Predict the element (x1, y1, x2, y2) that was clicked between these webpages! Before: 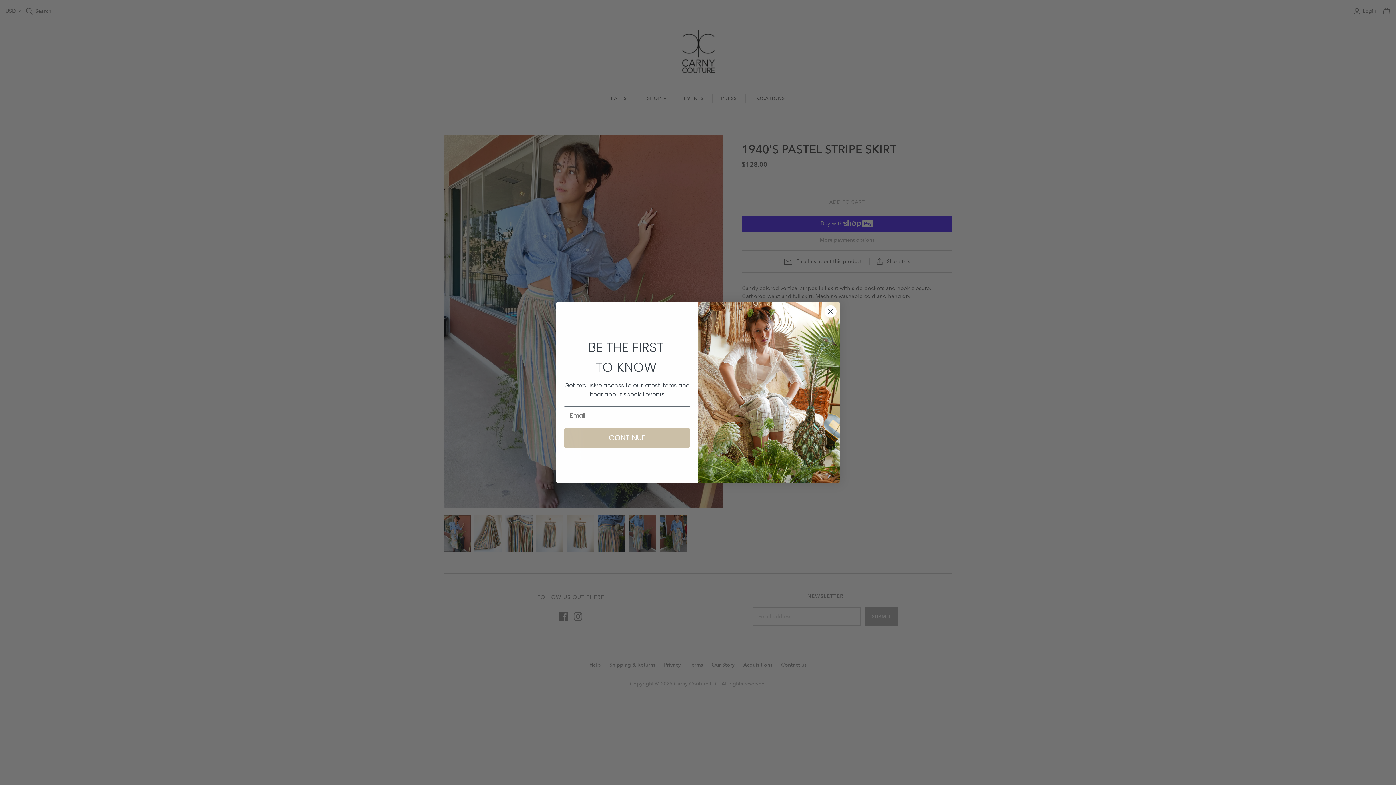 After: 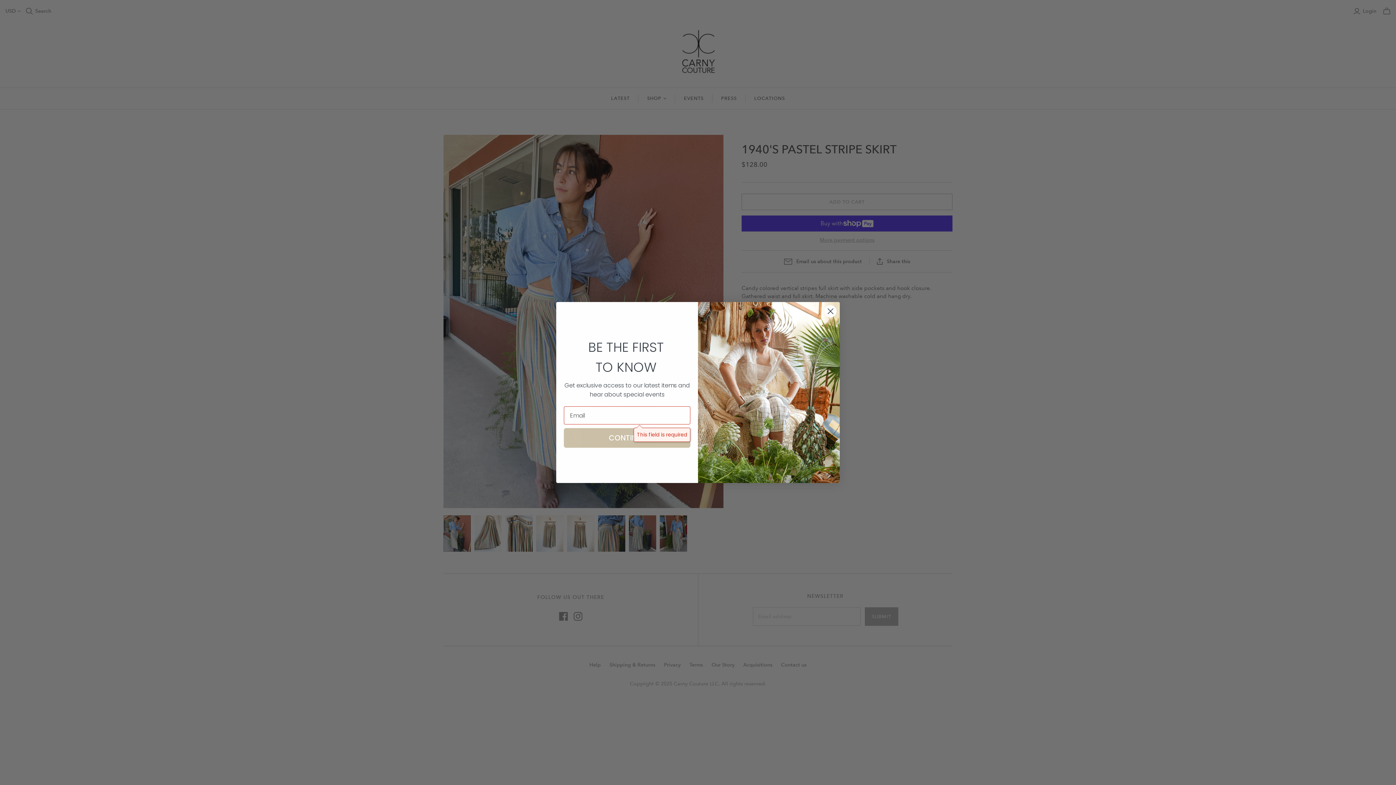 Action: label: CONTINUE bbox: (564, 428, 690, 448)